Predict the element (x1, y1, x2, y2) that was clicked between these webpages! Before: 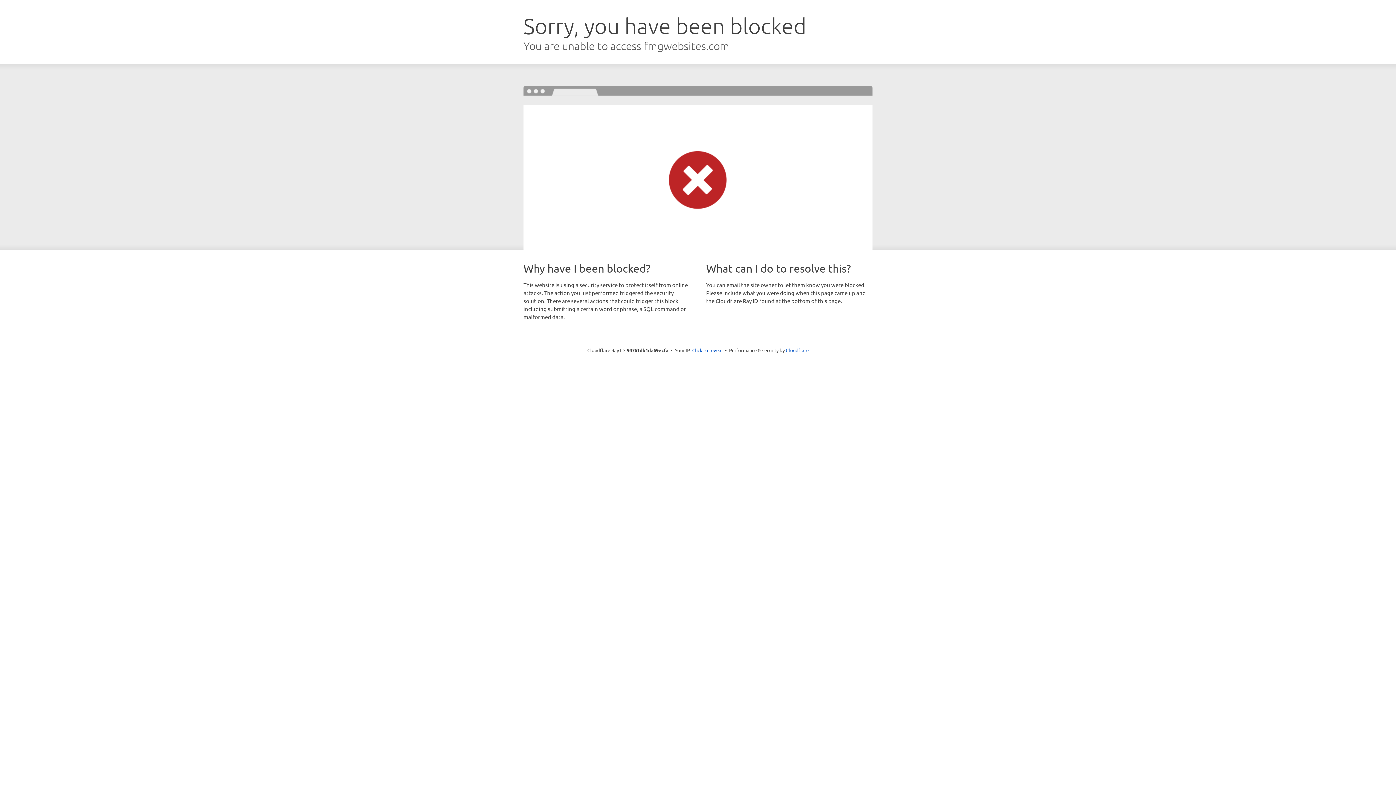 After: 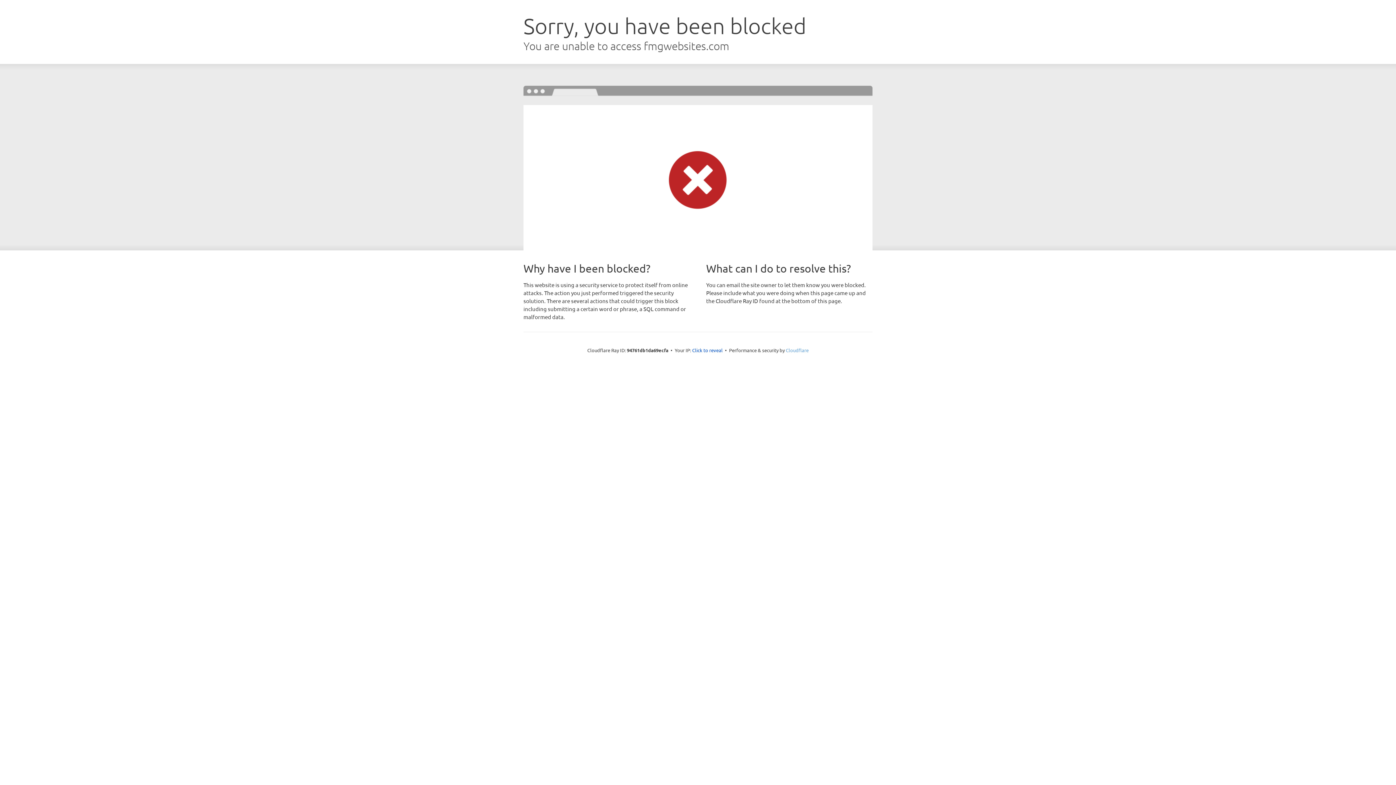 Action: label: Cloudflare bbox: (786, 347, 808, 353)